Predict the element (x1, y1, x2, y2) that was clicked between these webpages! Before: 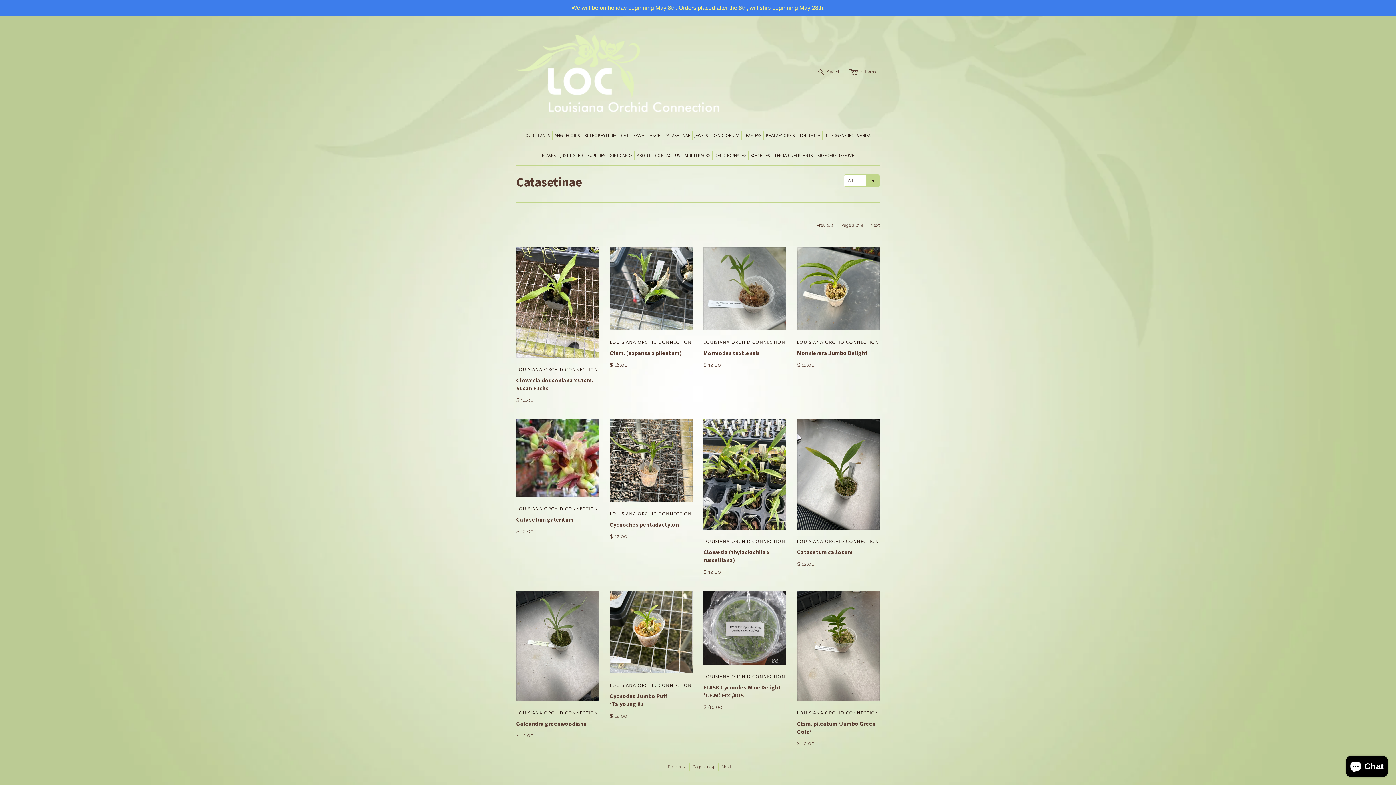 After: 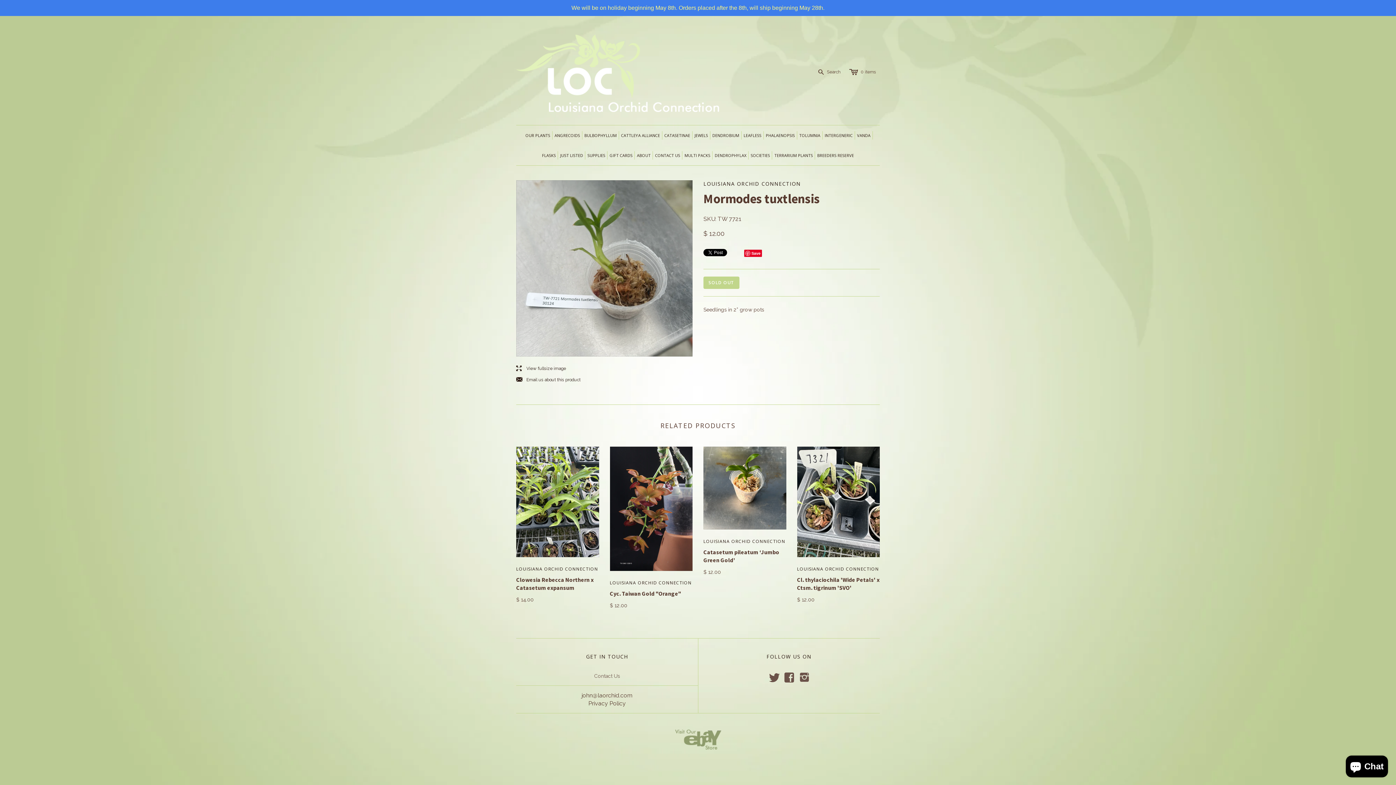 Action: bbox: (703, 349, 760, 356) label: Mormodes tuxtlensis